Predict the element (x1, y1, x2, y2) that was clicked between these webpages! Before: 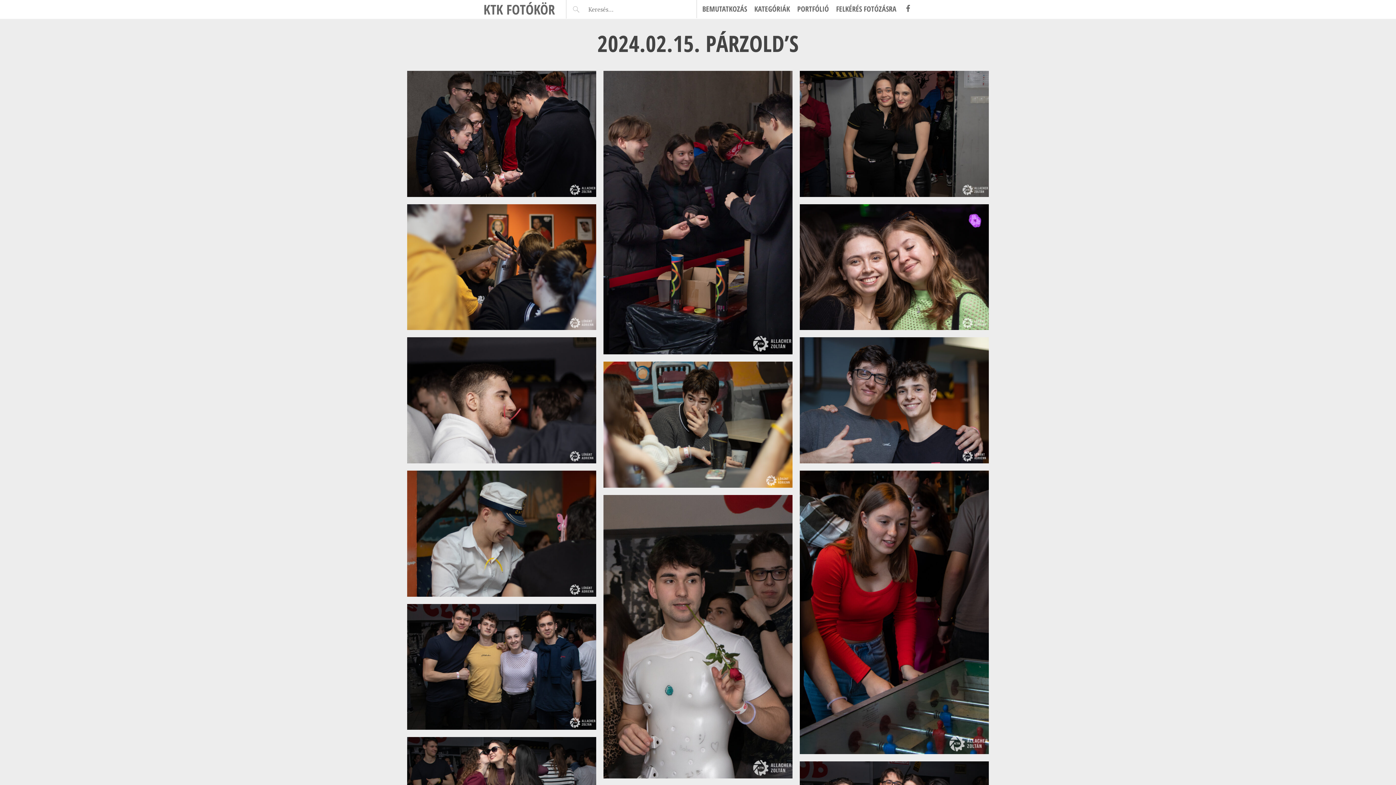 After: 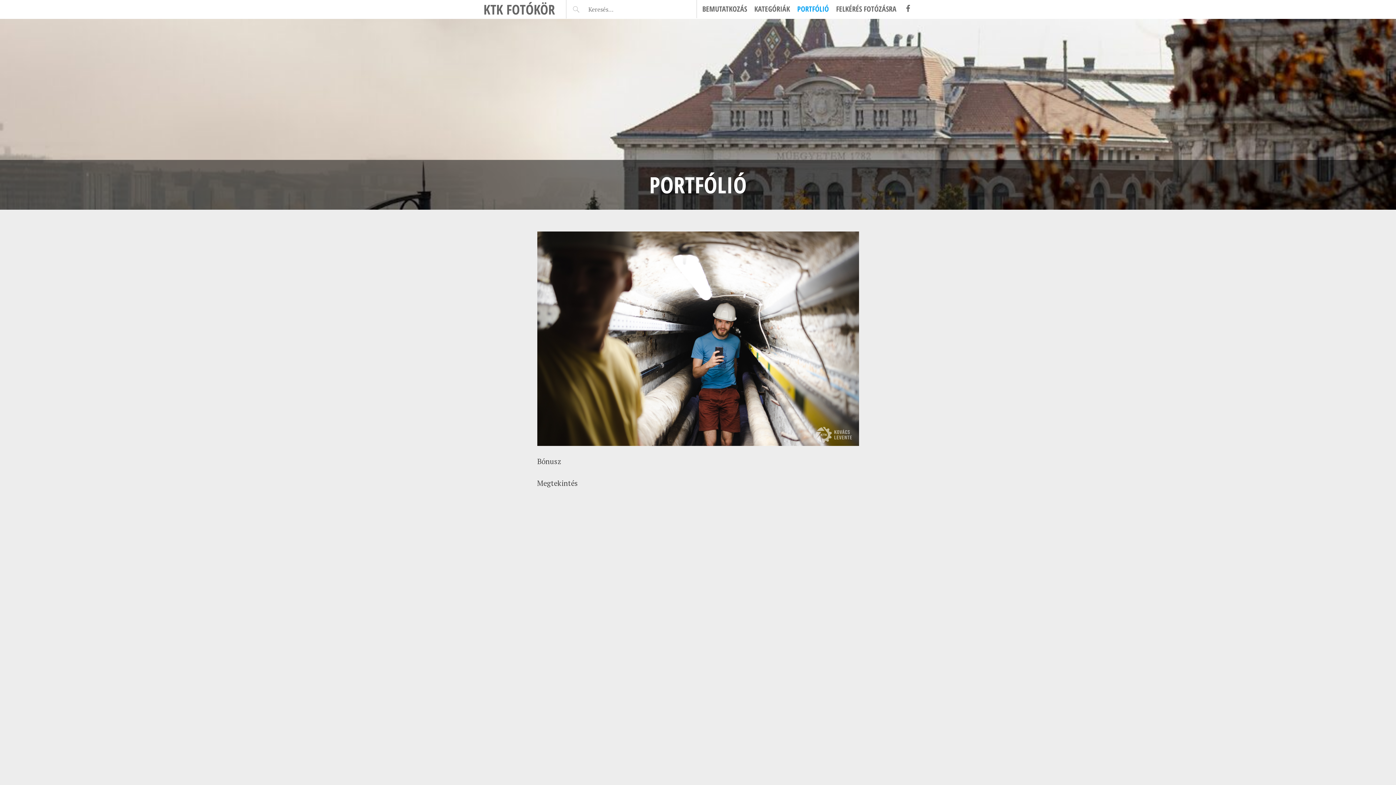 Action: label: PORTFÓLIÓ bbox: (797, 3, 829, 14)